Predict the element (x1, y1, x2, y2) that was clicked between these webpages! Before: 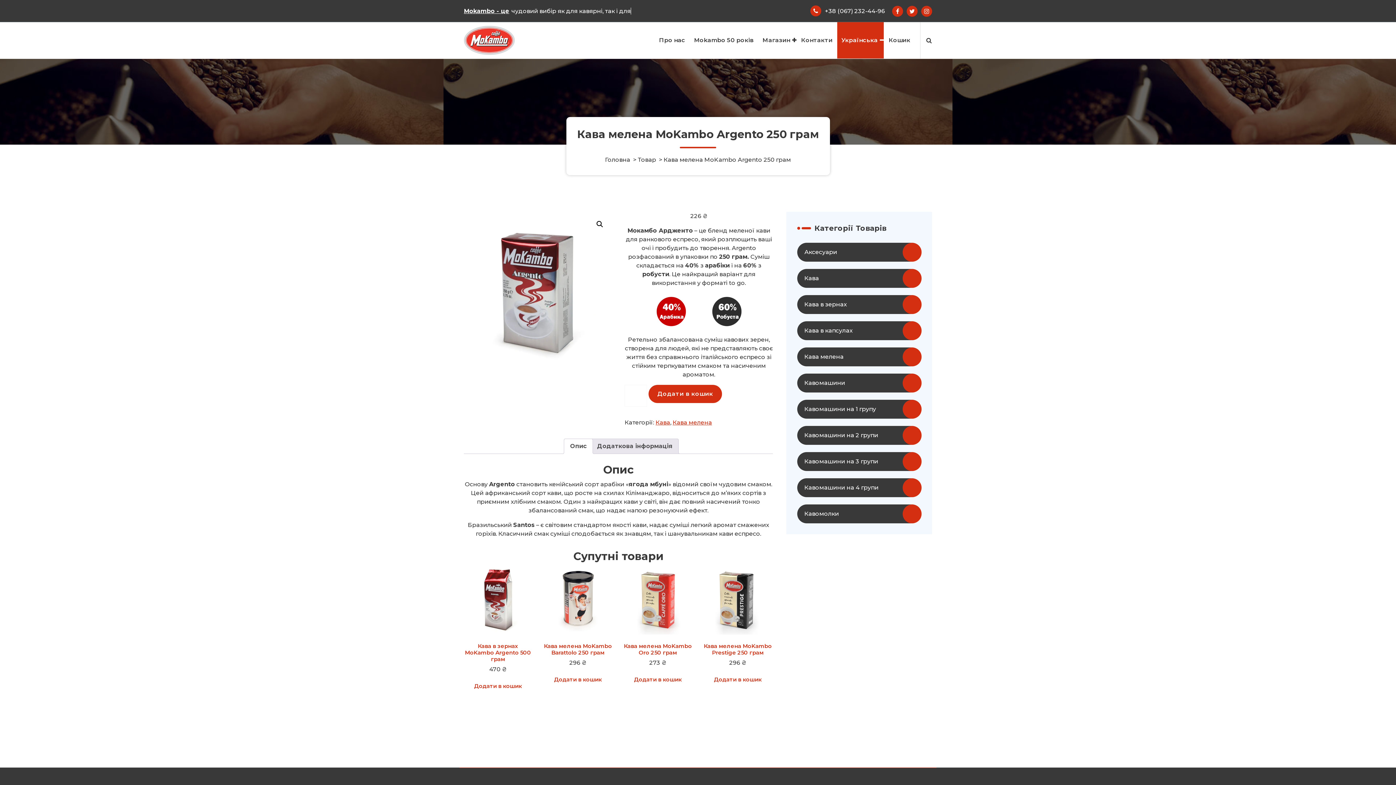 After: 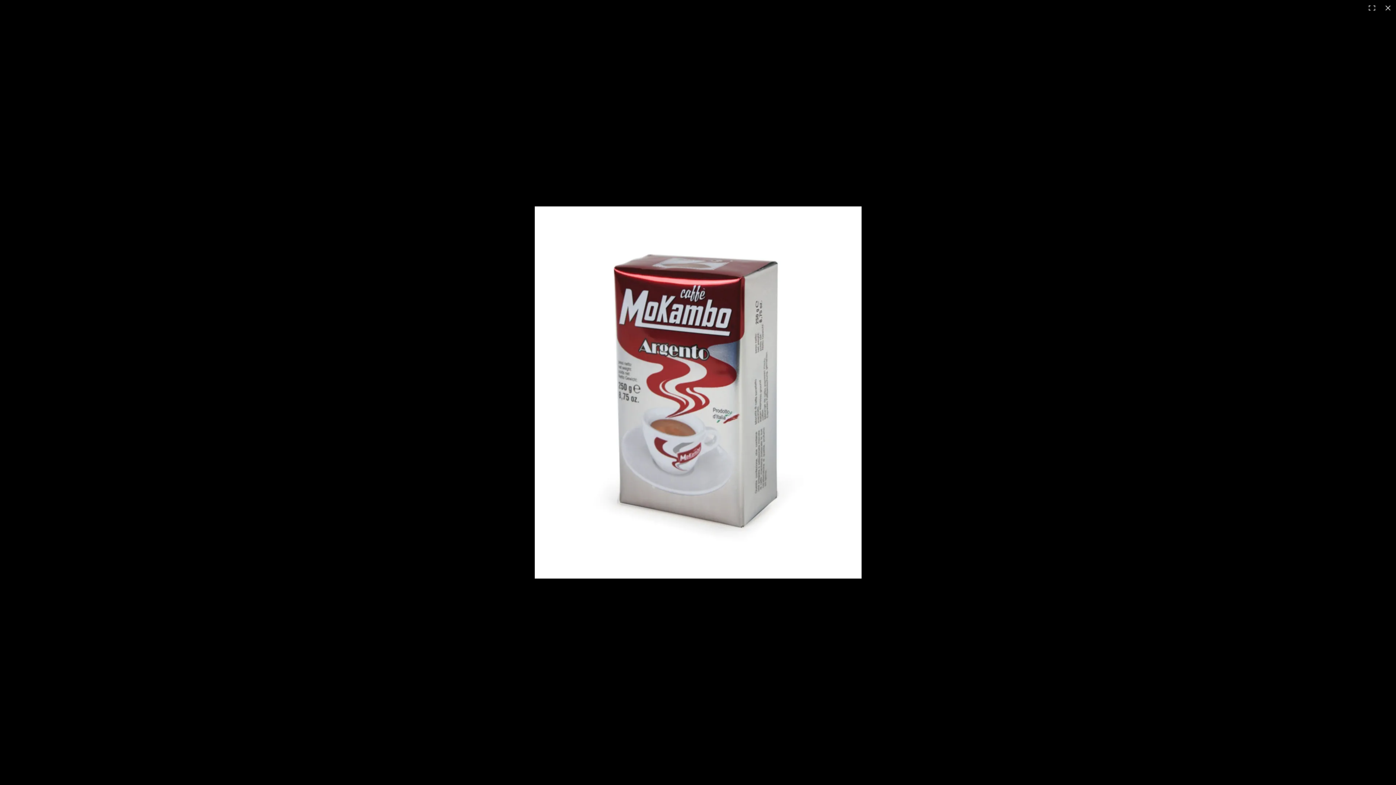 Action: label: Перегляд галереї зображень у повноекранному режимі bbox: (593, 217, 606, 230)